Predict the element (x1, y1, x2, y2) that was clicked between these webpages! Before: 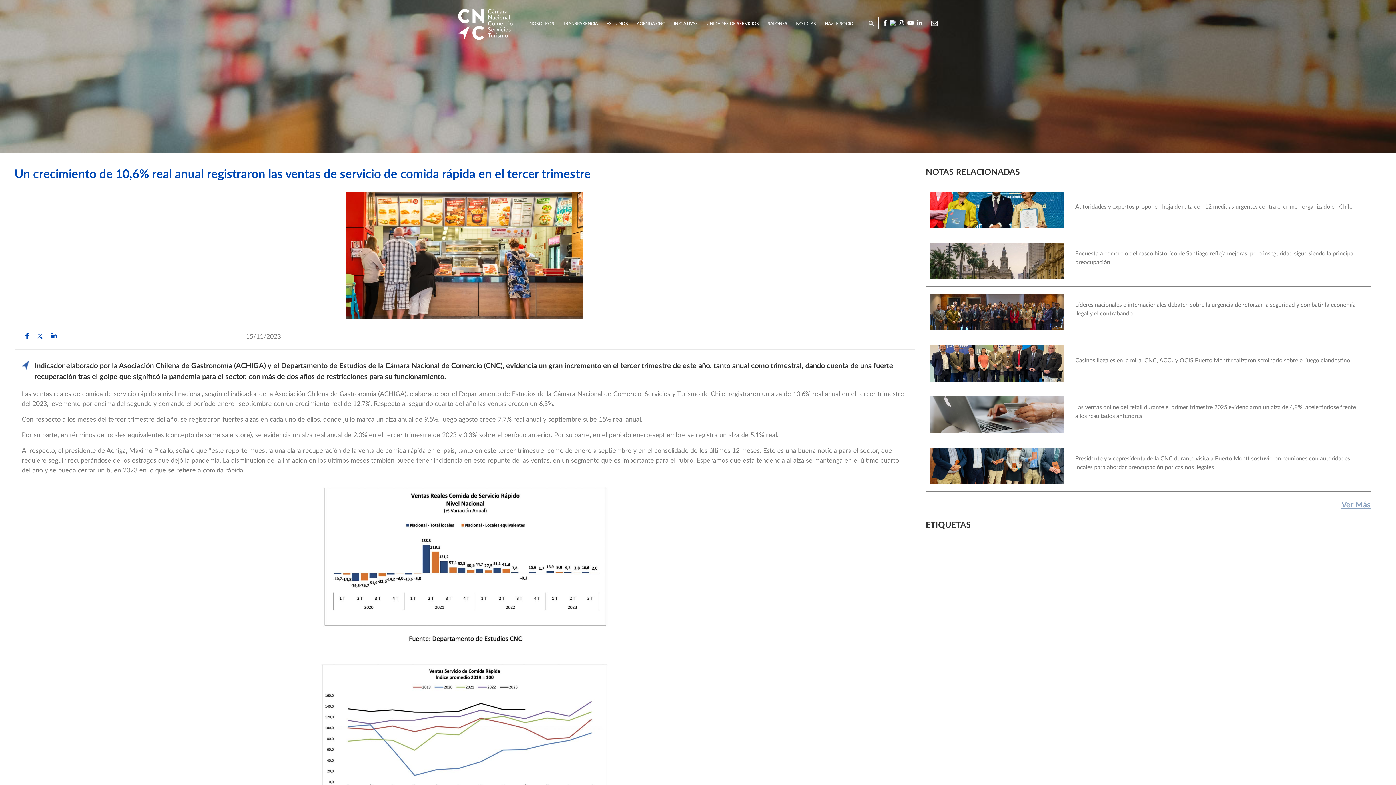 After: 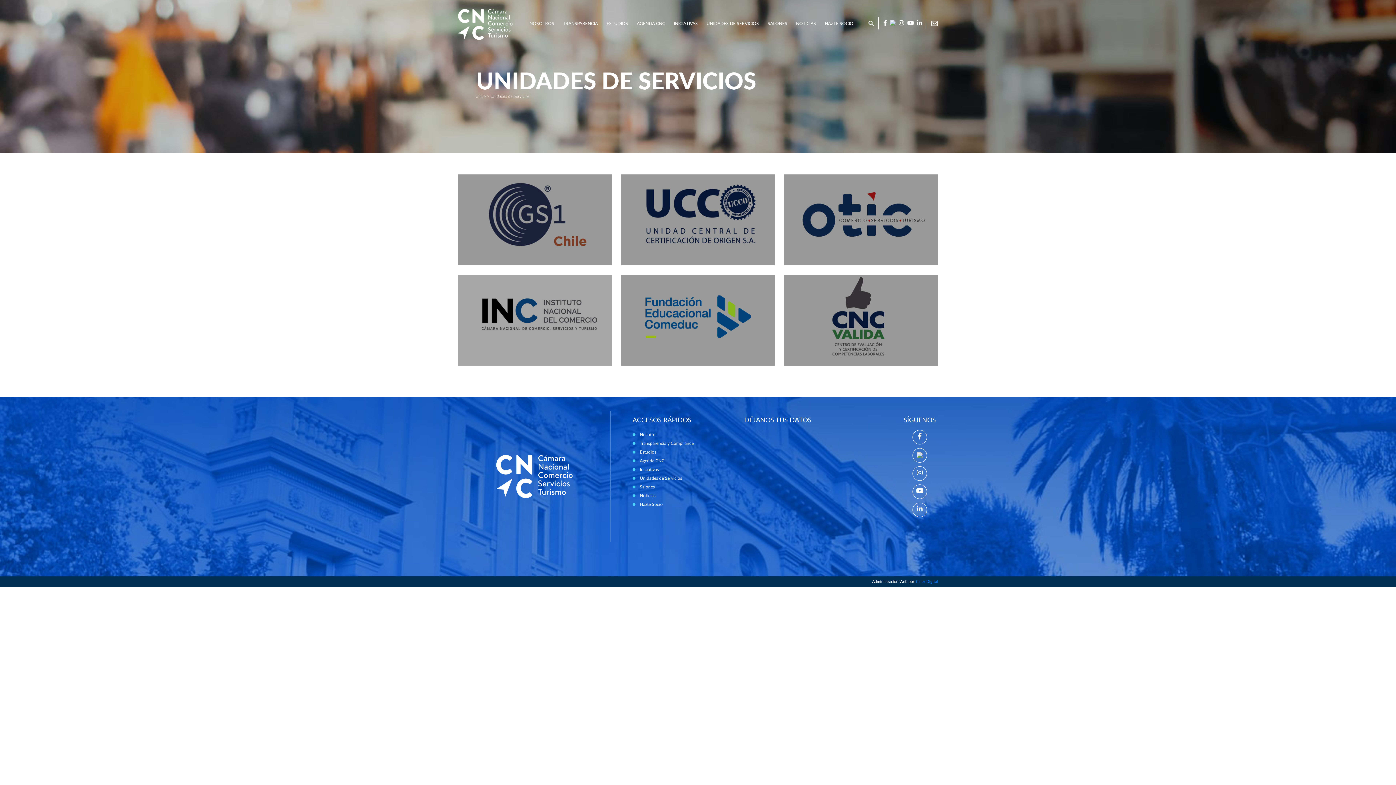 Action: bbox: (703, 19, 762, 33) label: UNIDADES DE SERVICIOS